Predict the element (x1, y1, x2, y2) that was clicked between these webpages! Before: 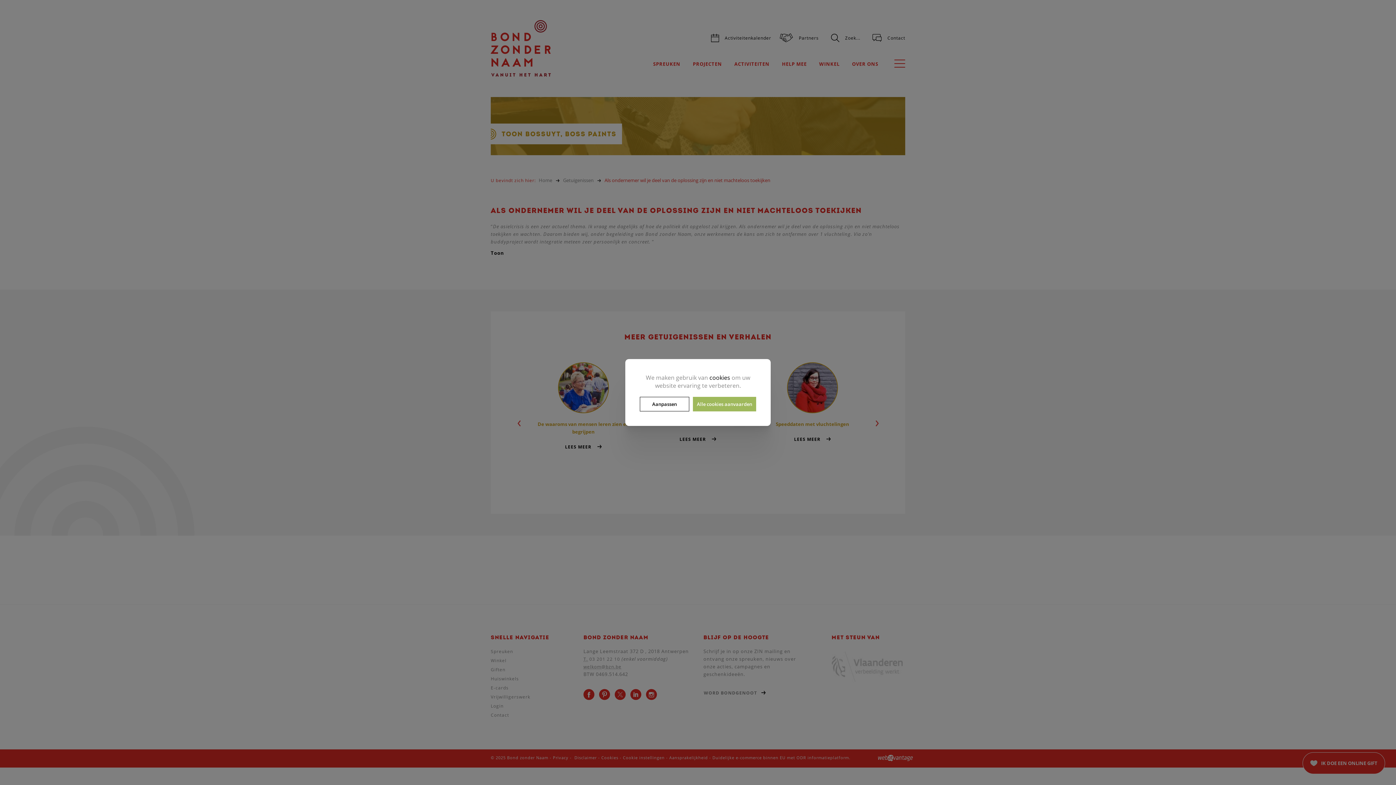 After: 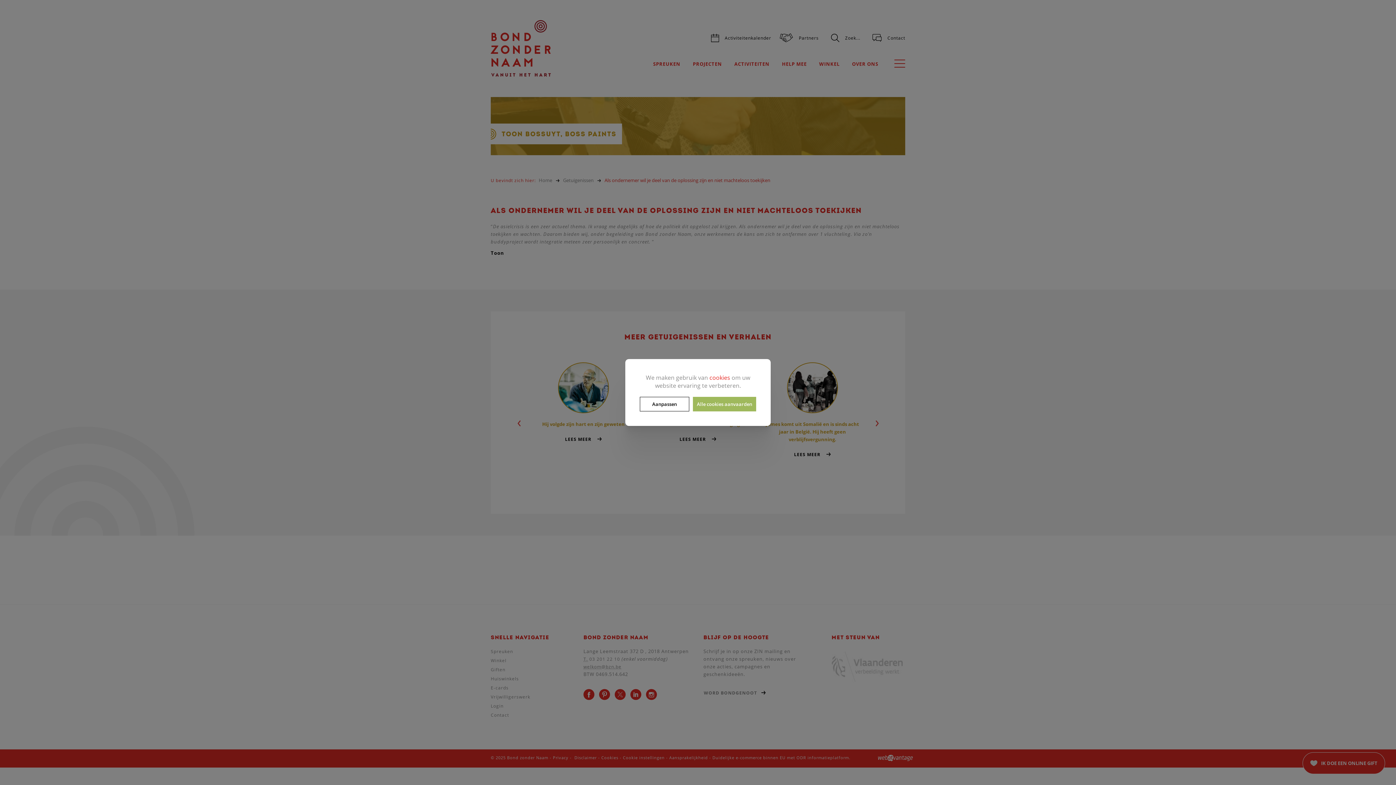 Action: bbox: (709, 373, 730, 381) label: cookies